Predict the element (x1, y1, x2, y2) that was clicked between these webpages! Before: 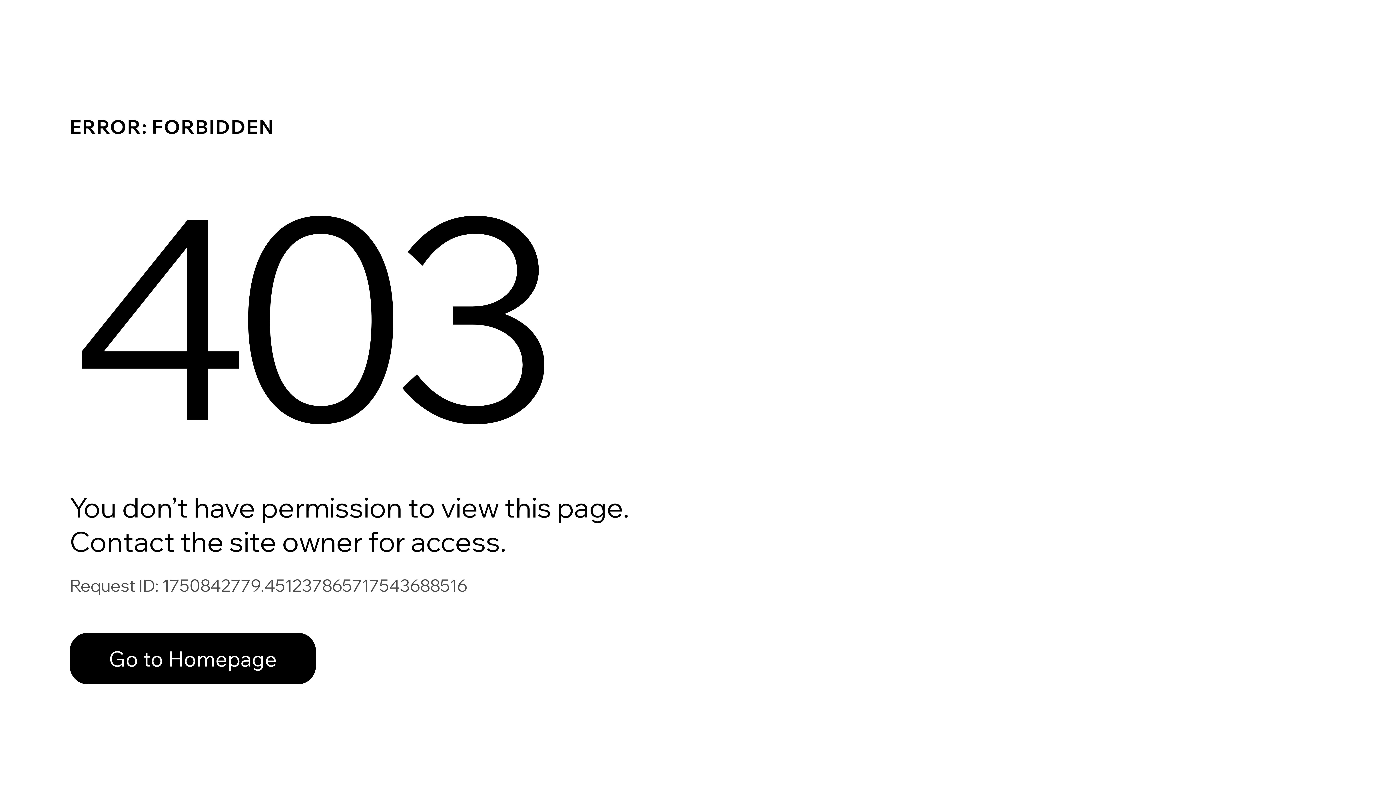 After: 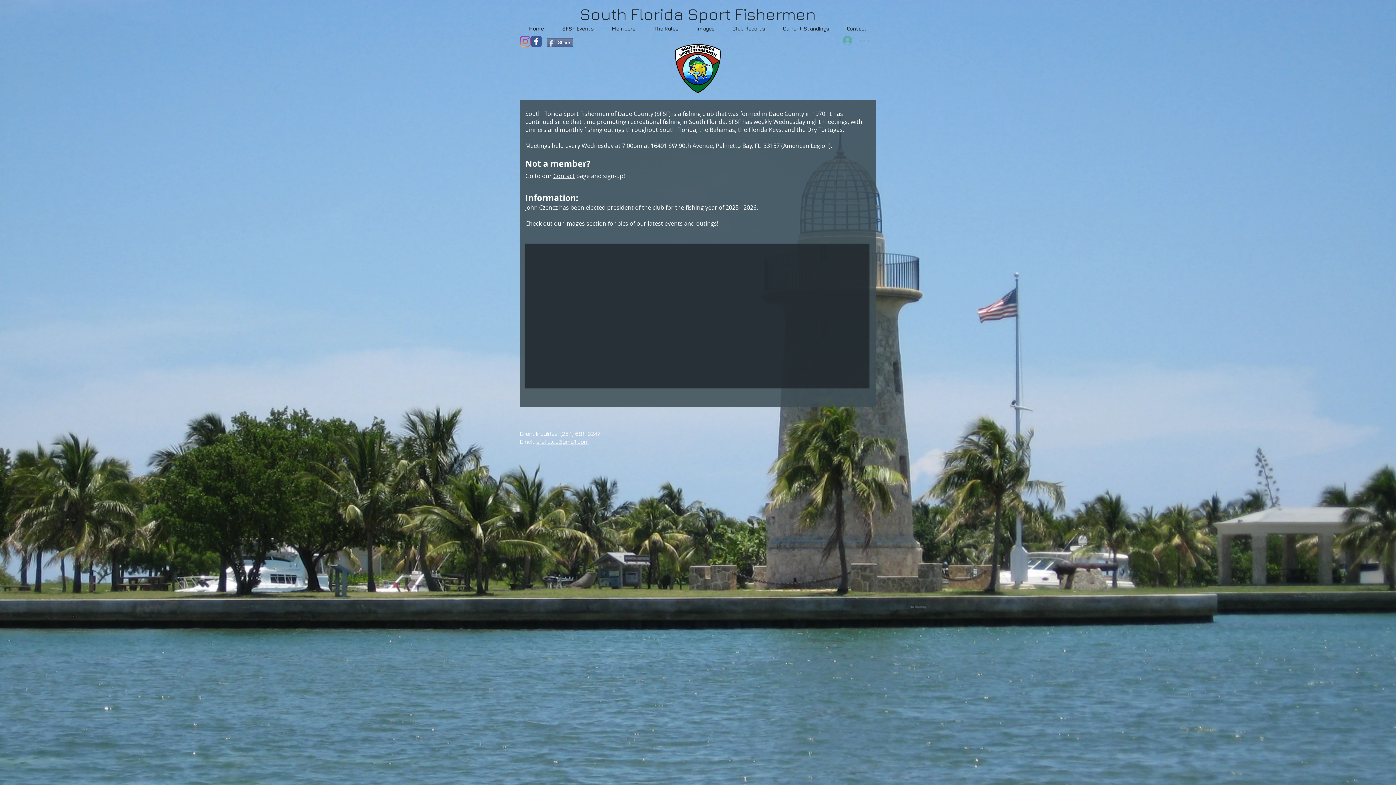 Action: label: Go to Homepage bbox: (69, 617, 768, 694)